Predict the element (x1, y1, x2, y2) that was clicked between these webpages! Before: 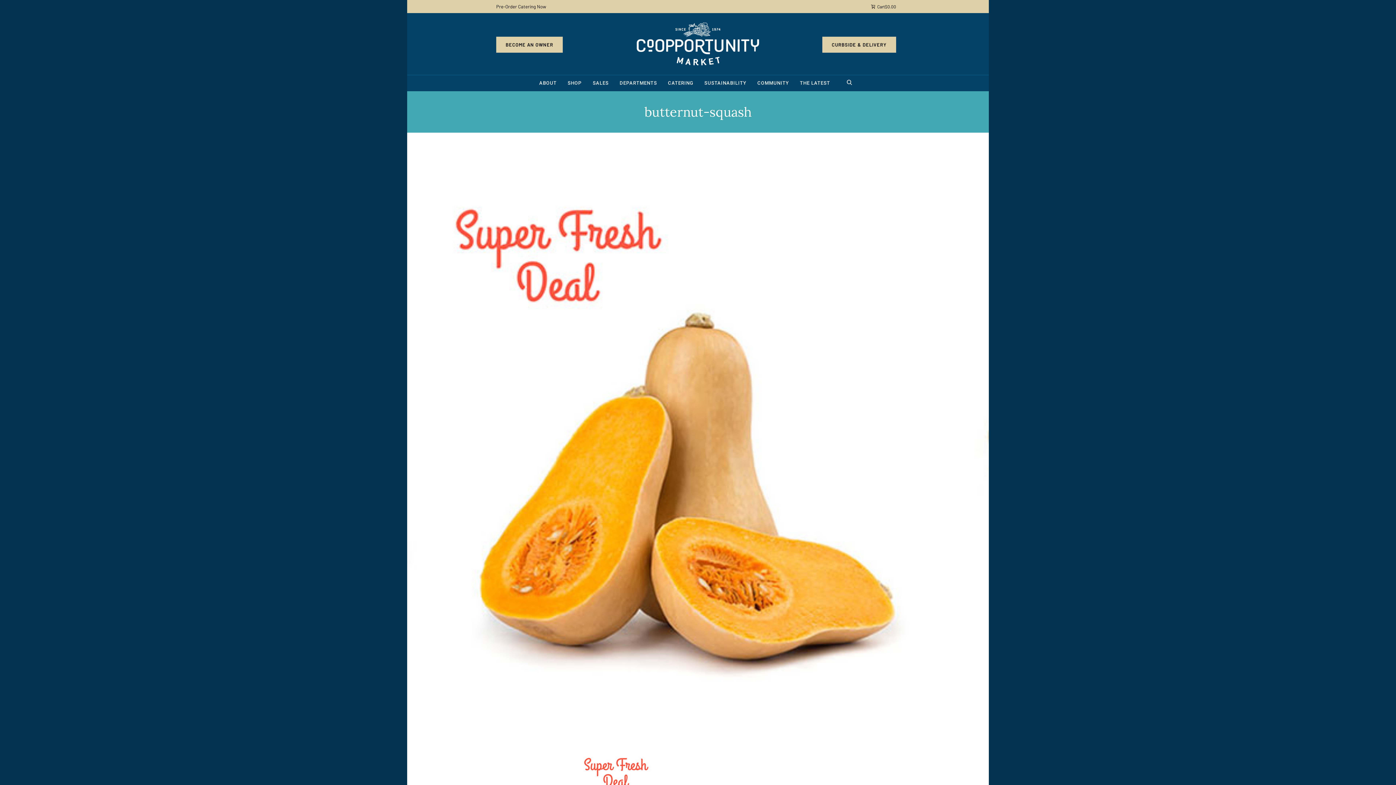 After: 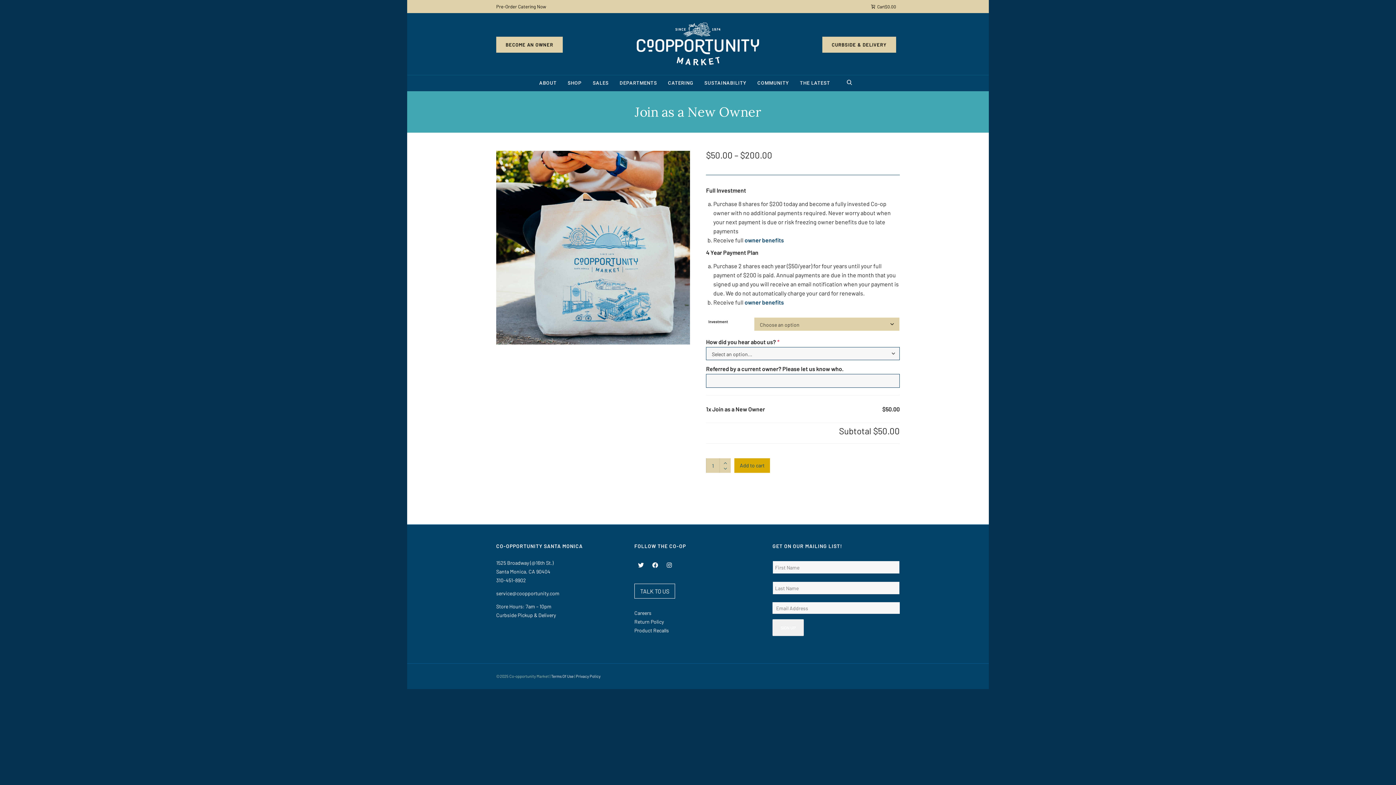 Action: label: BECOME AN OWNER bbox: (496, 36, 562, 52)